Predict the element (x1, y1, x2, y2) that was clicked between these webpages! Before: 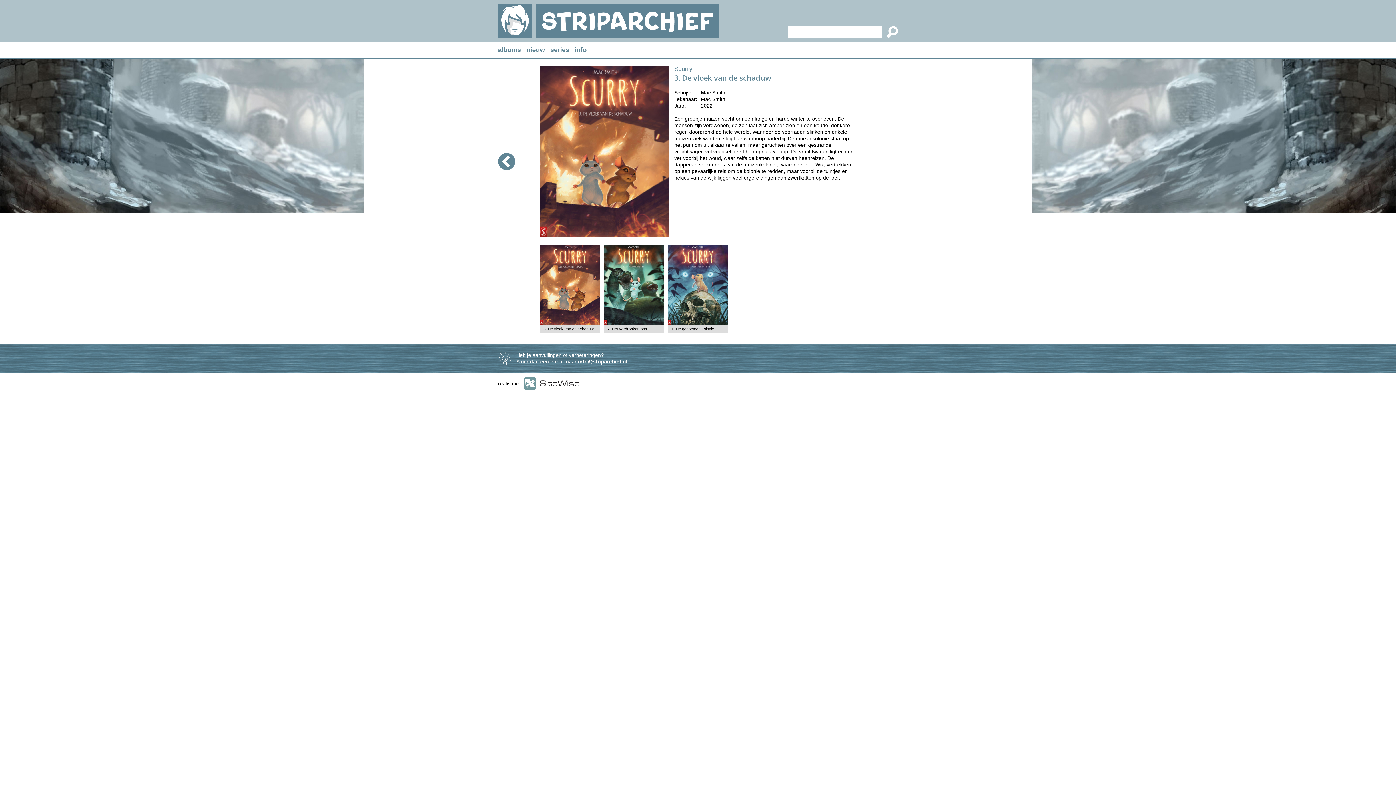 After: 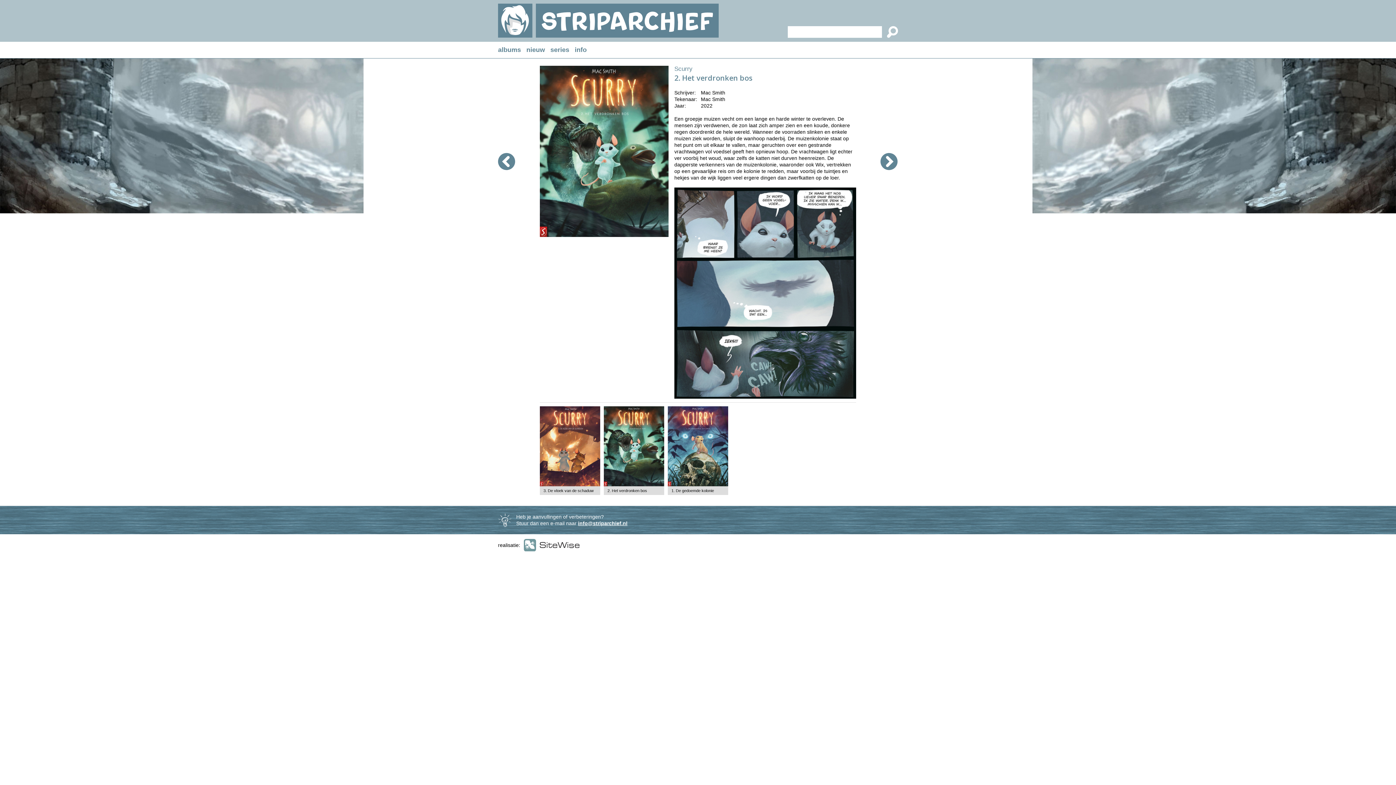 Action: bbox: (498, 165, 515, 171)